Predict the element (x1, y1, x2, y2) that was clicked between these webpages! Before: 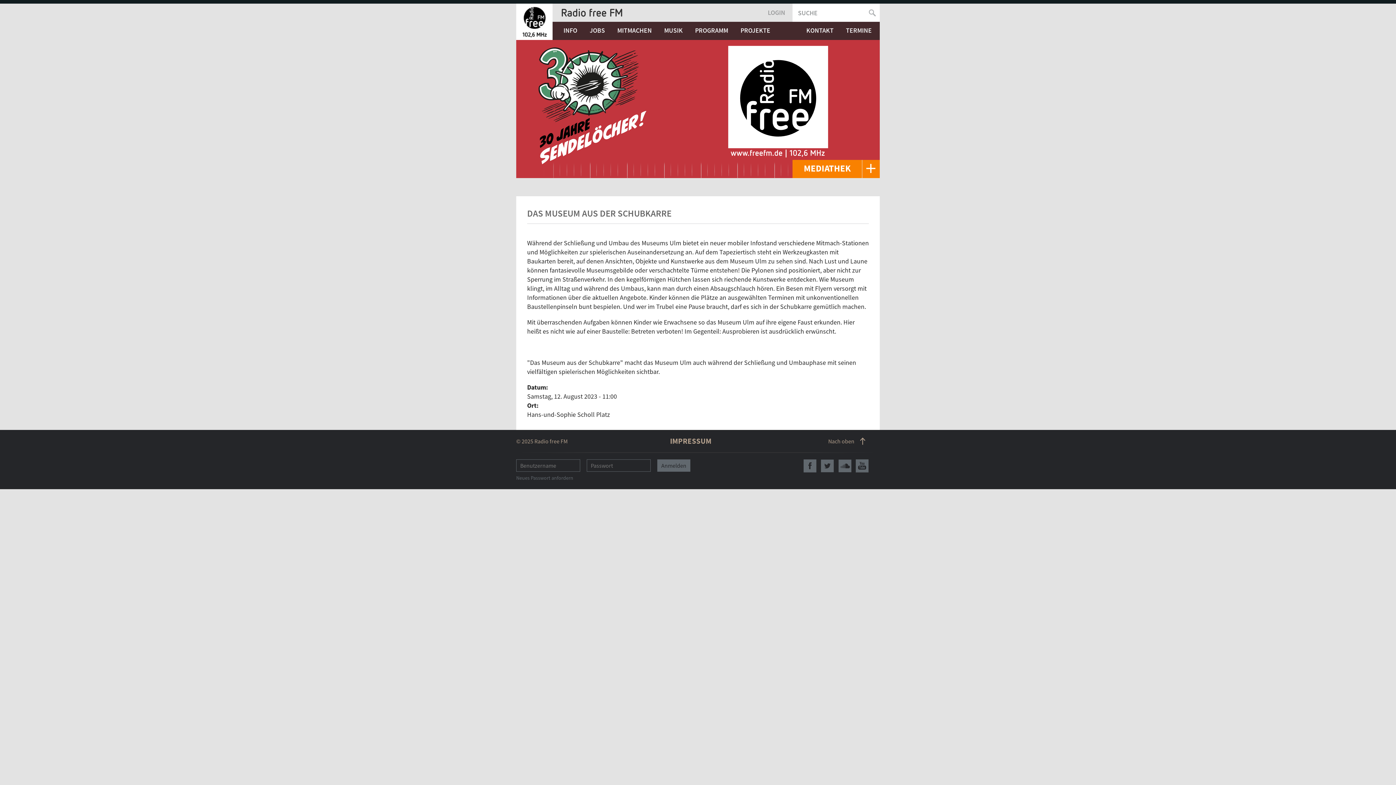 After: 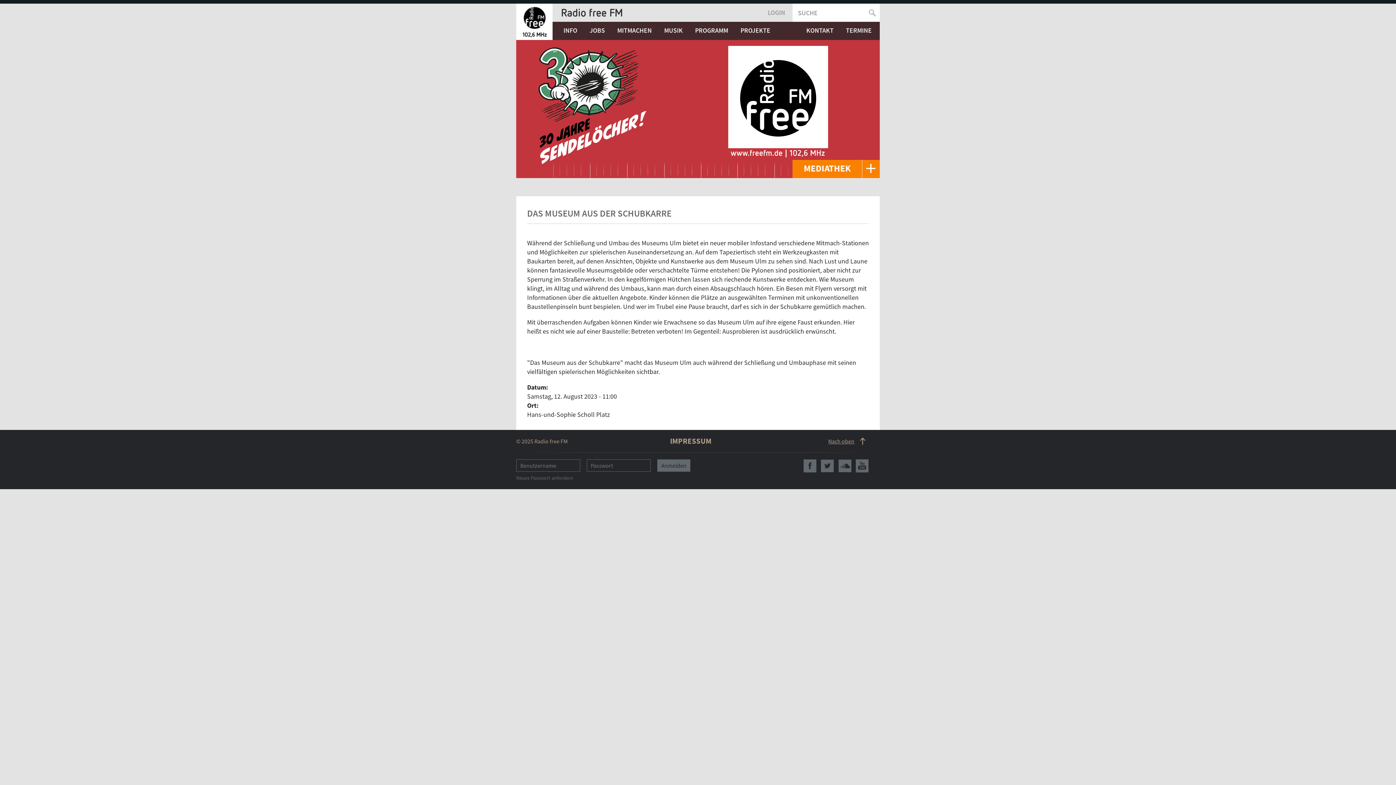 Action: label: Nach oben bbox: (828, 437, 865, 445)